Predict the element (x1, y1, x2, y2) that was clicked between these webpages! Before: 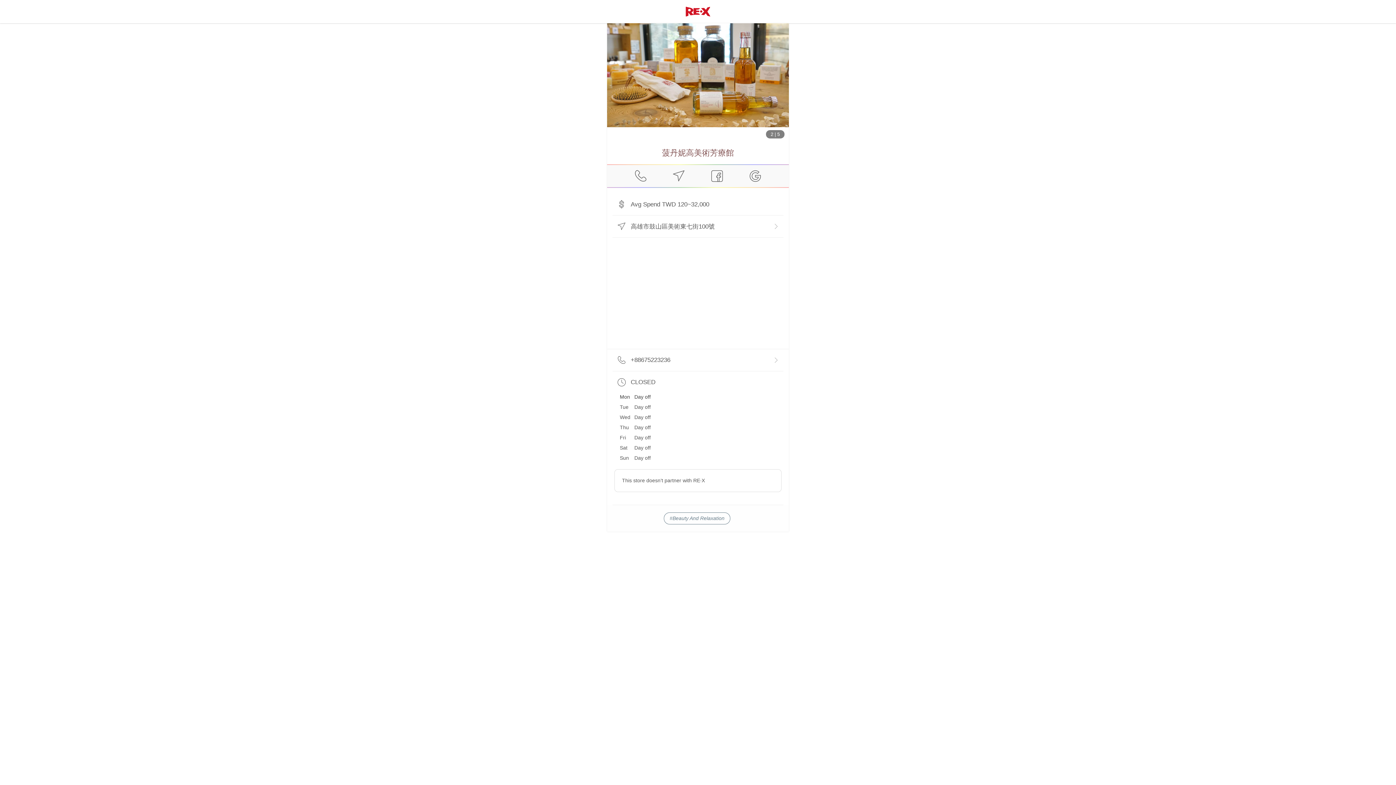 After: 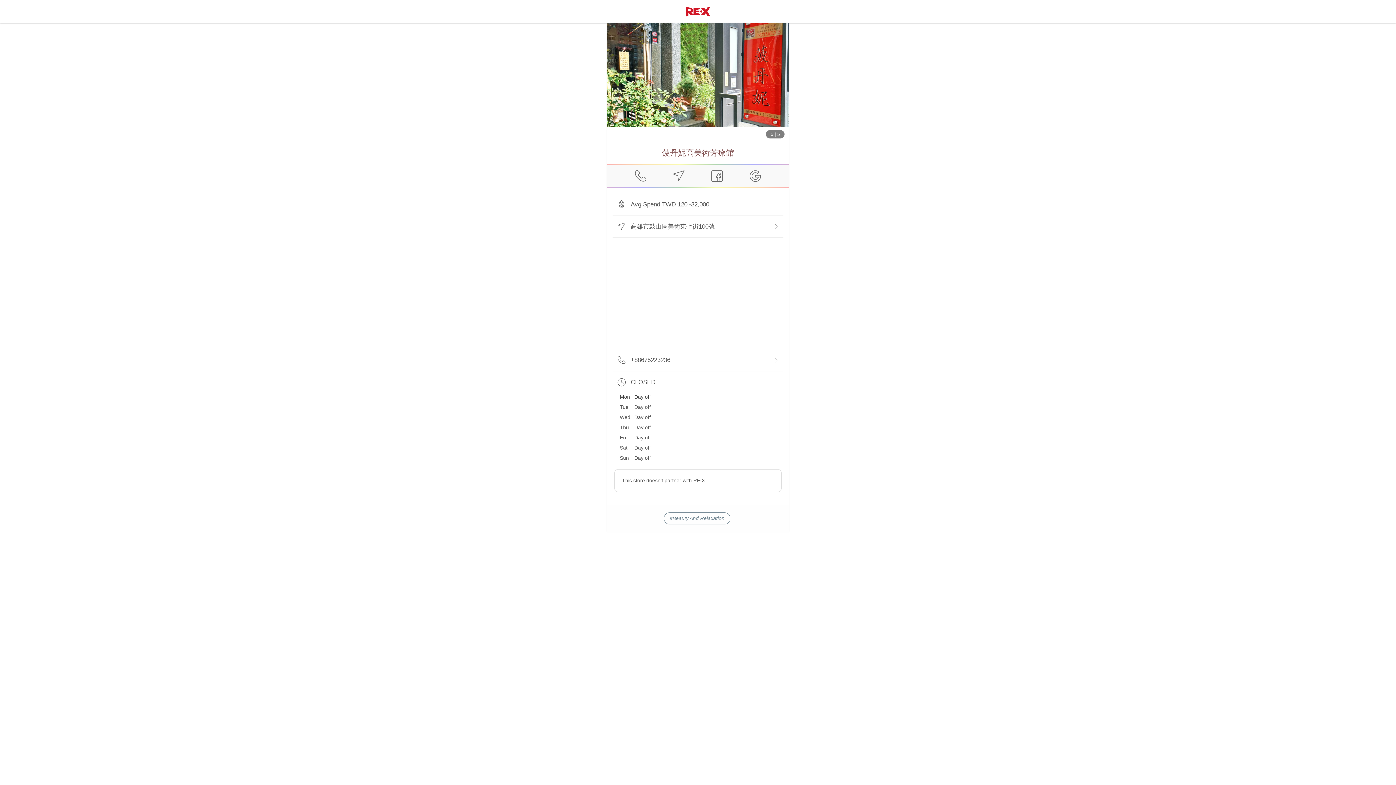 Action: bbox: (670, 168, 687, 184)